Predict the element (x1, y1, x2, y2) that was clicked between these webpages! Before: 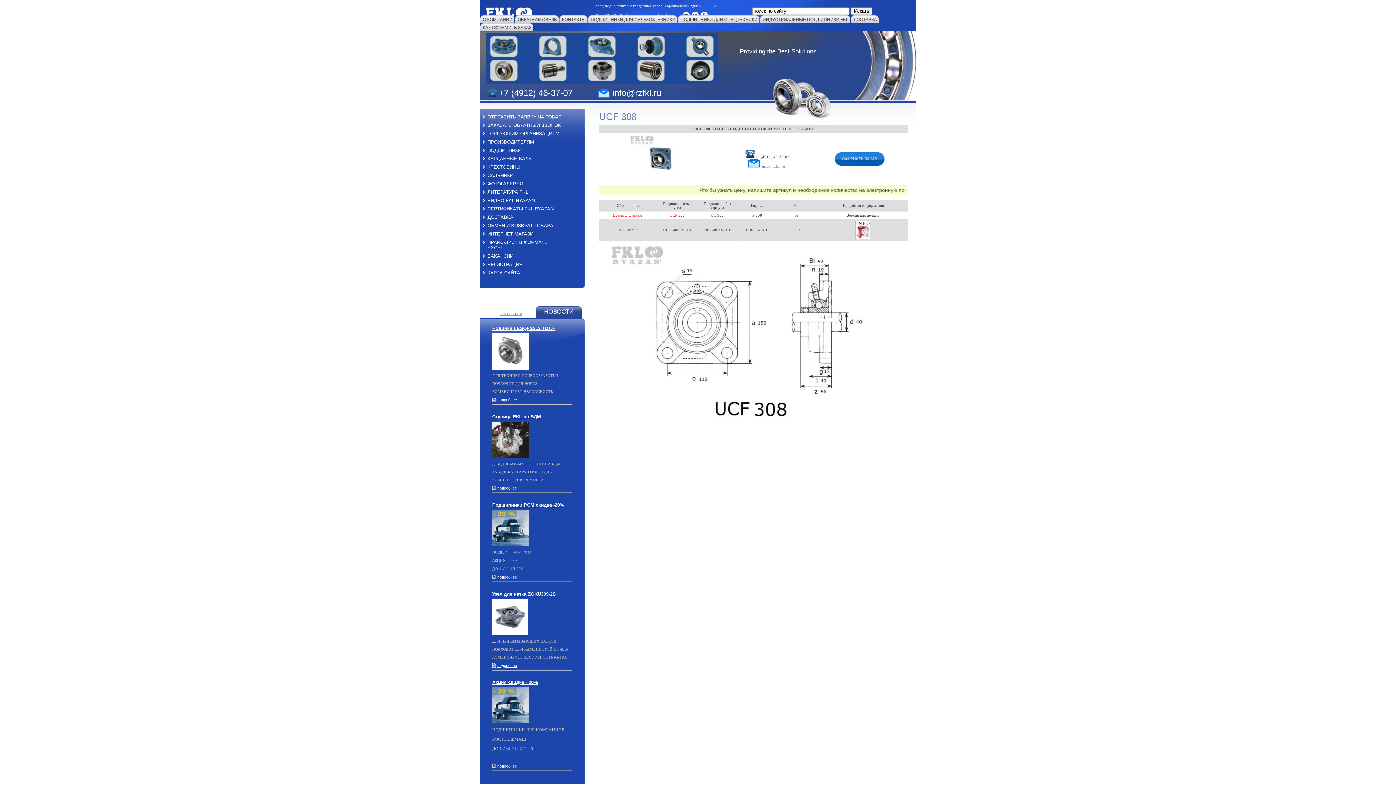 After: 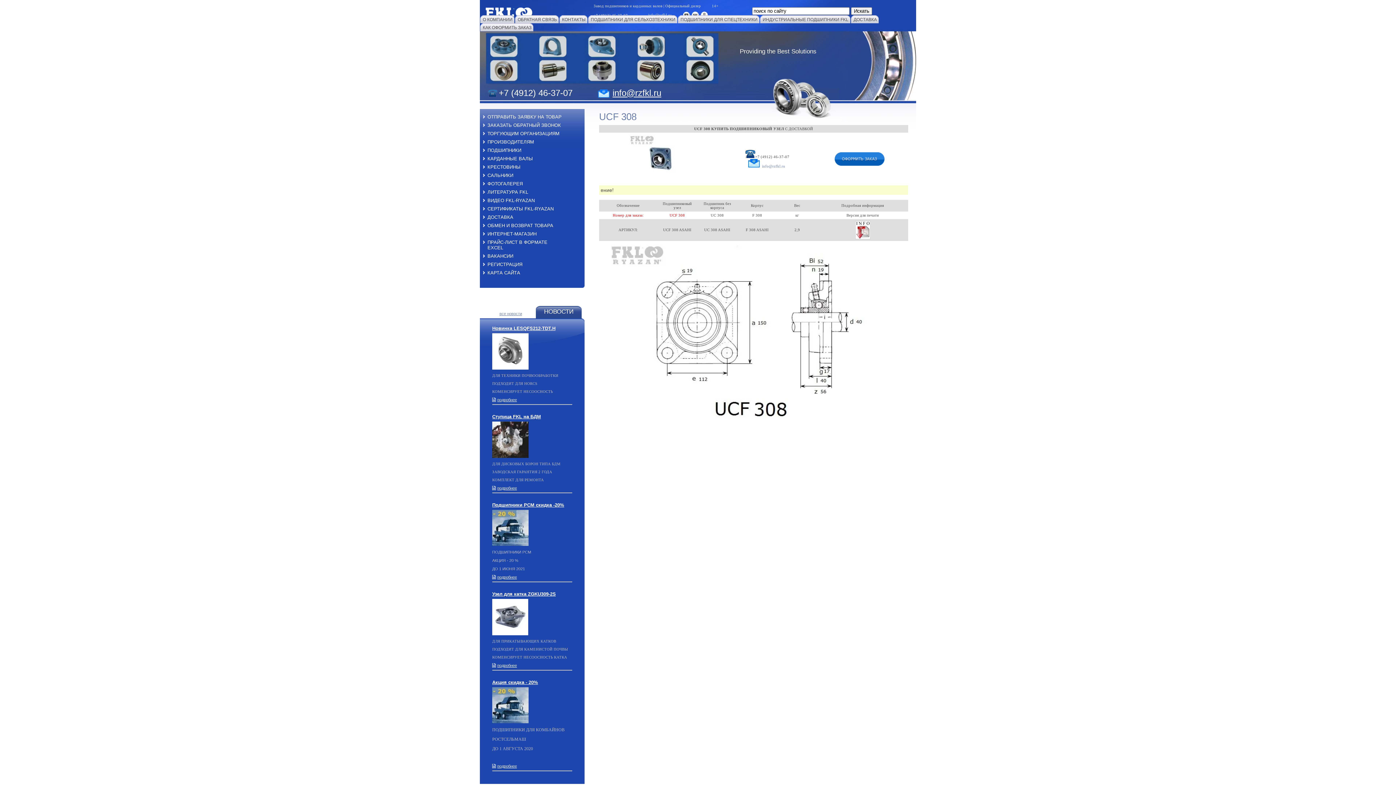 Action: label: info@rzfkl.ru bbox: (598, 88, 661, 98)